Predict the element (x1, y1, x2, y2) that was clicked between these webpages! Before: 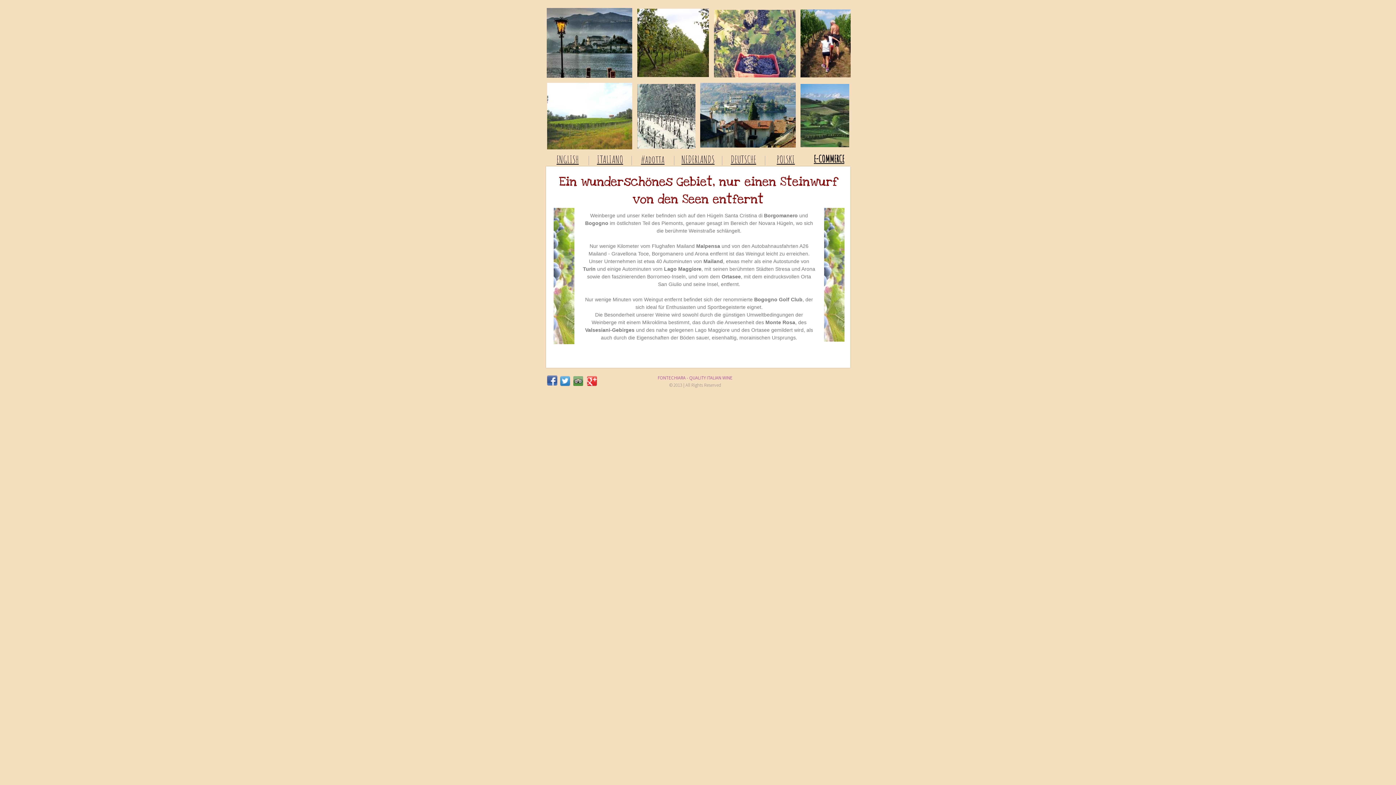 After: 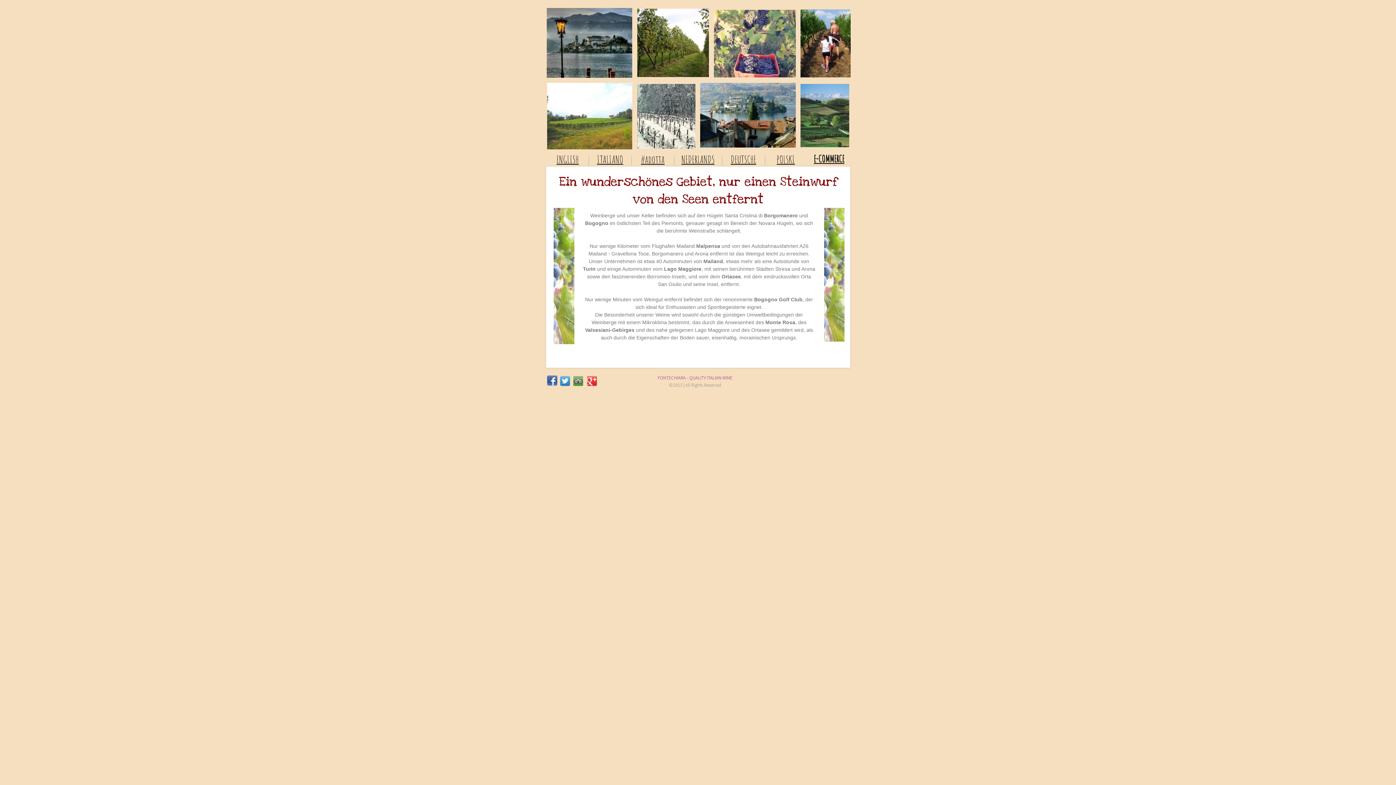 Action: label: E-COMMERCE bbox: (814, 153, 844, 165)